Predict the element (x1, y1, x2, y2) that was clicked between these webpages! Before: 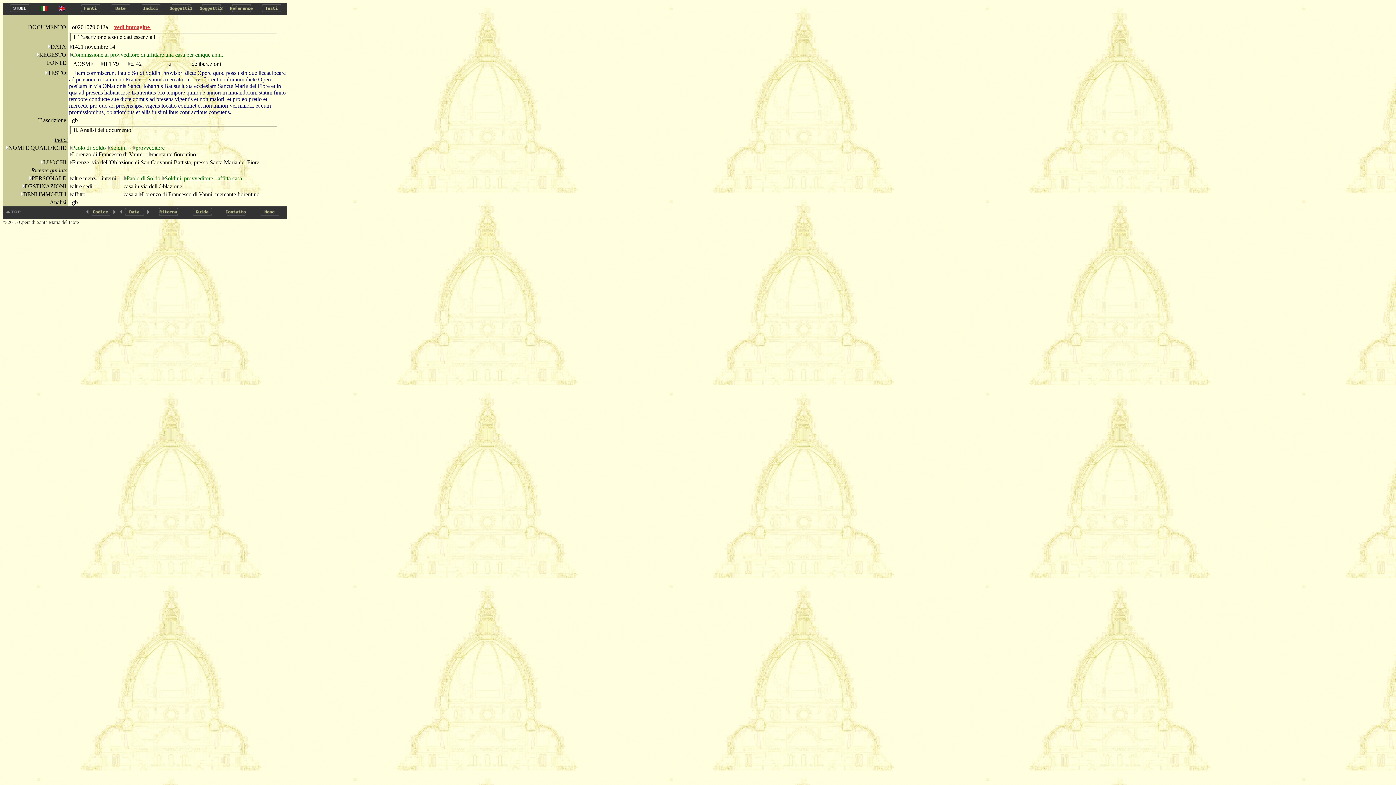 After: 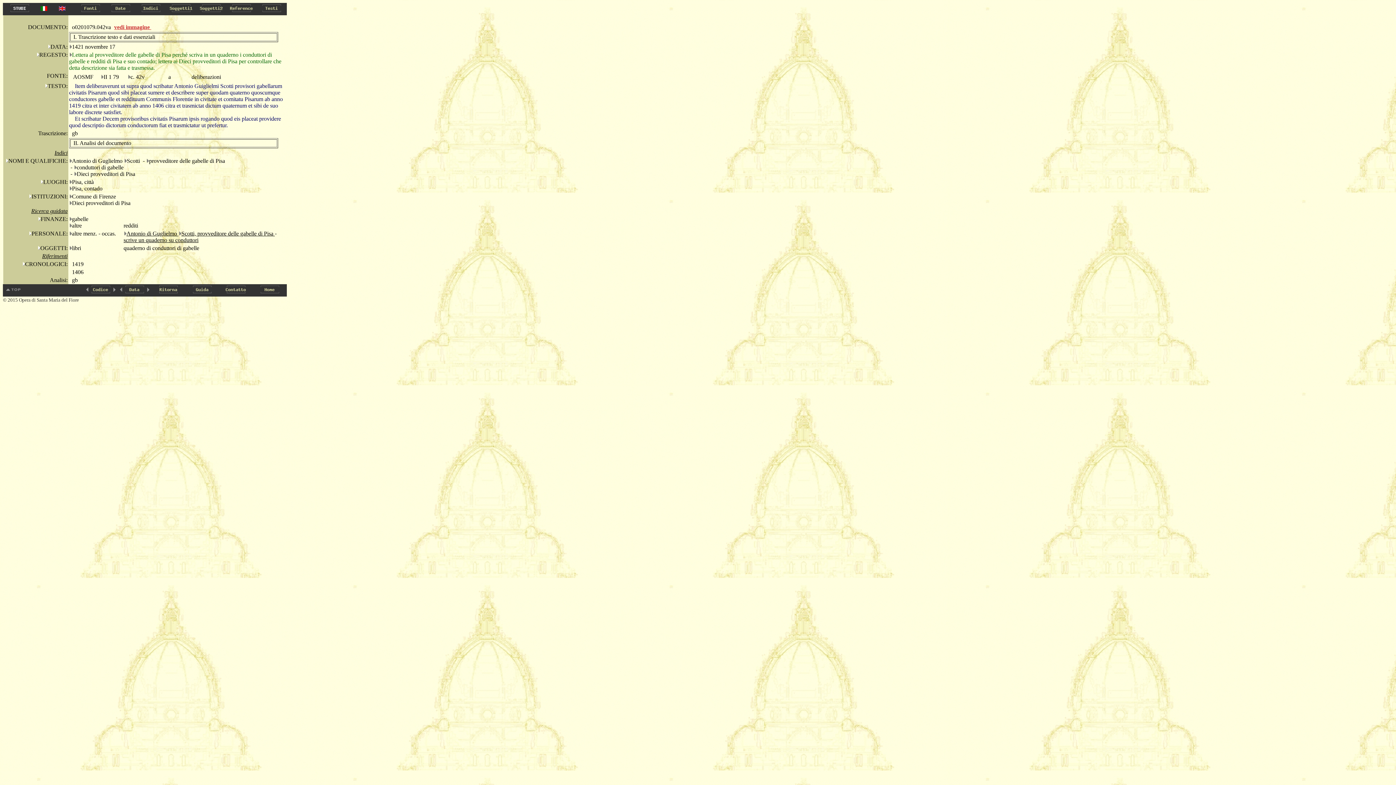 Action: bbox: (145, 210, 151, 216)